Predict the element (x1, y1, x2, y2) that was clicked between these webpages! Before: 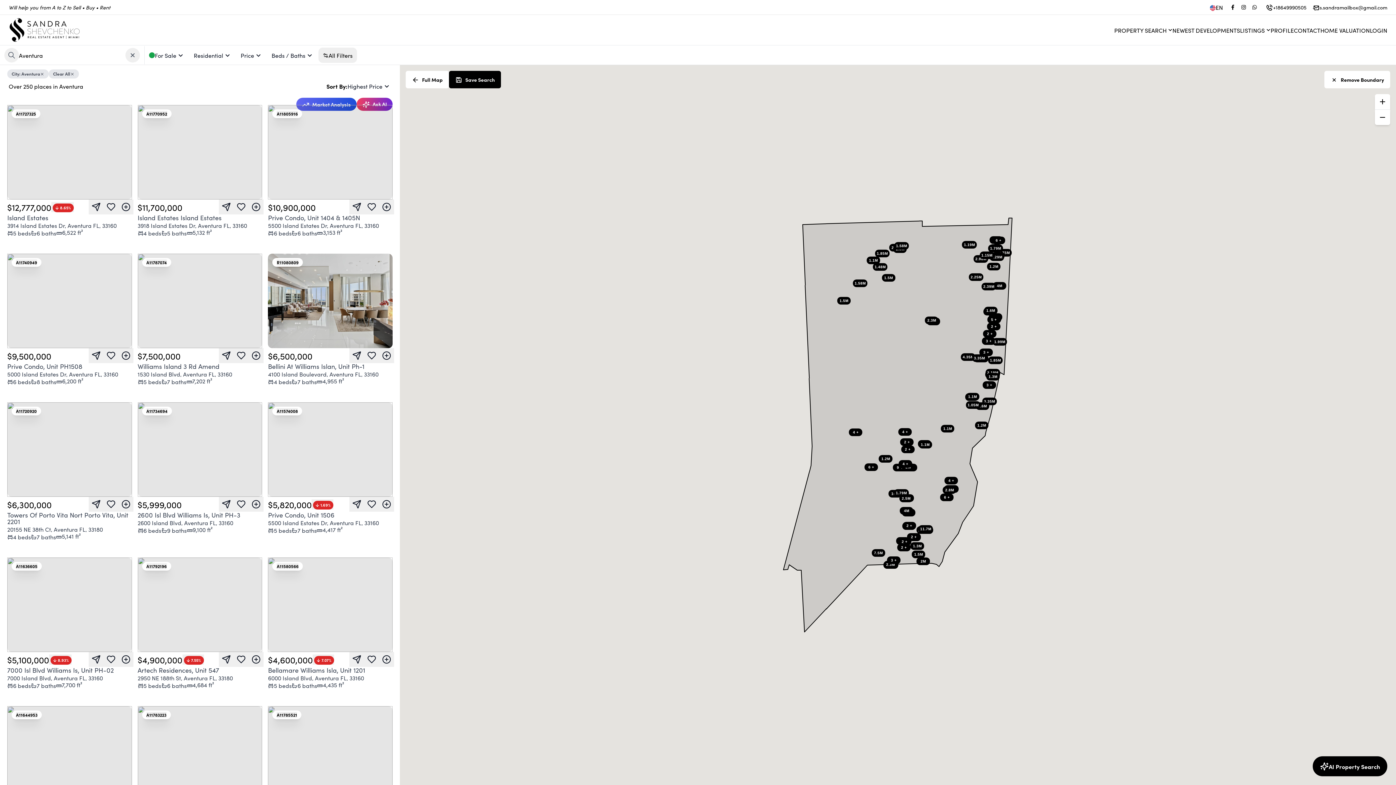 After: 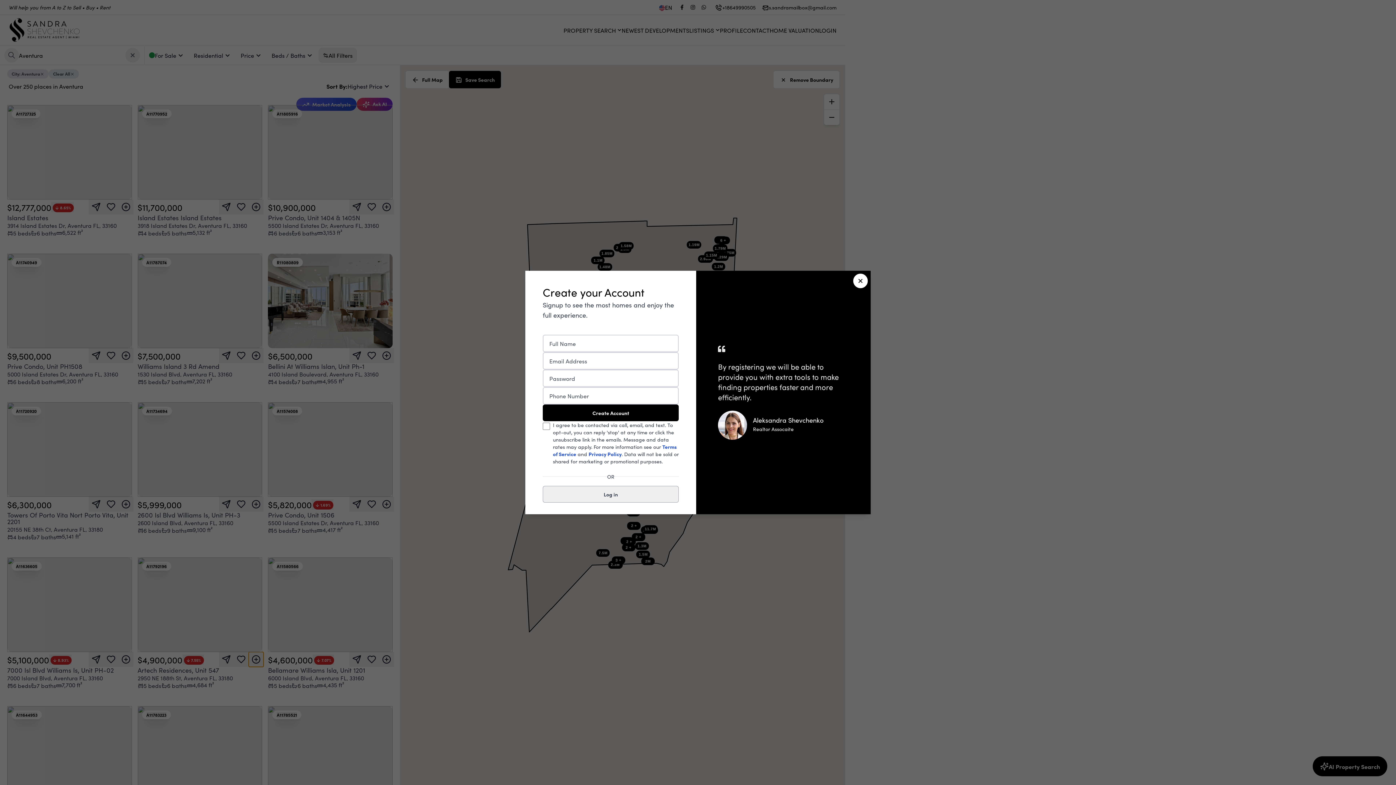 Action: bbox: (248, 652, 263, 667)